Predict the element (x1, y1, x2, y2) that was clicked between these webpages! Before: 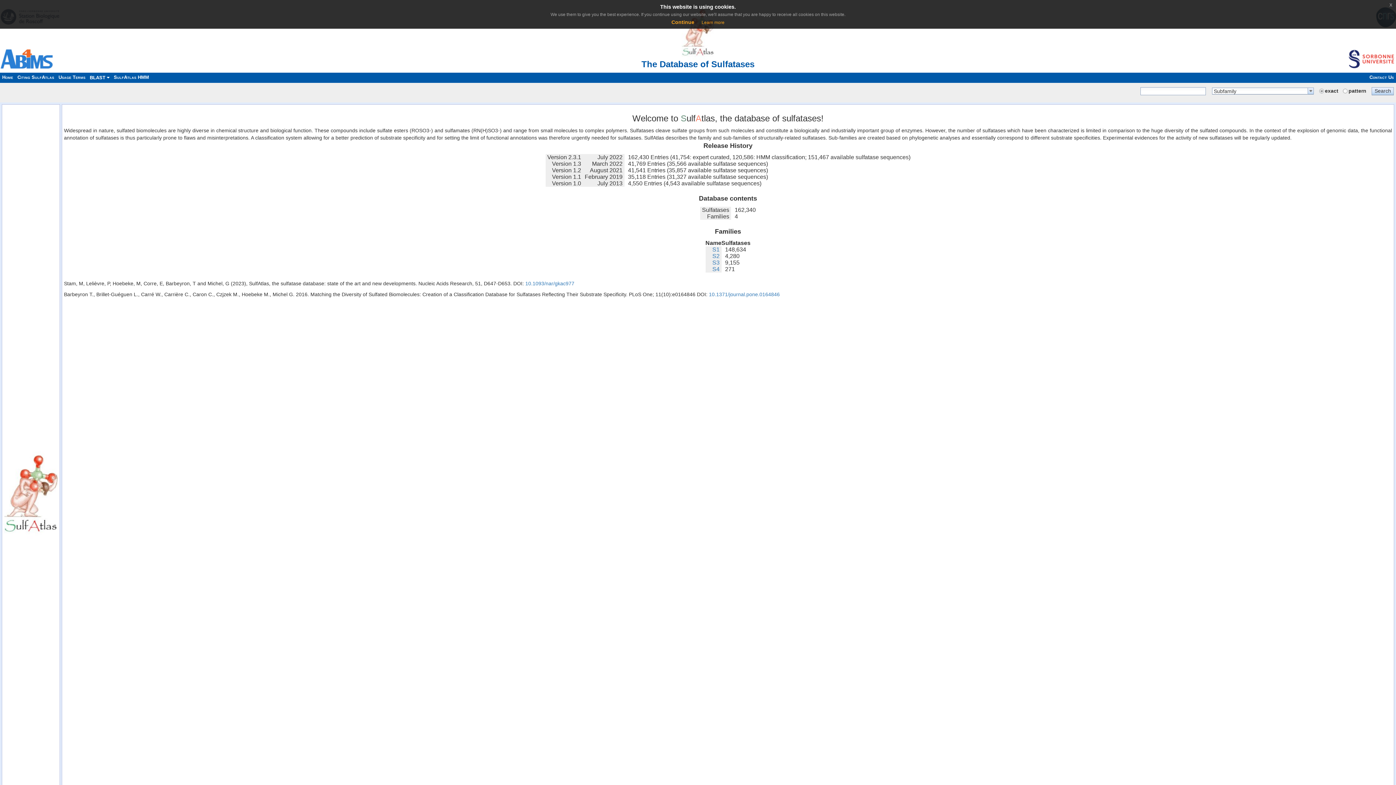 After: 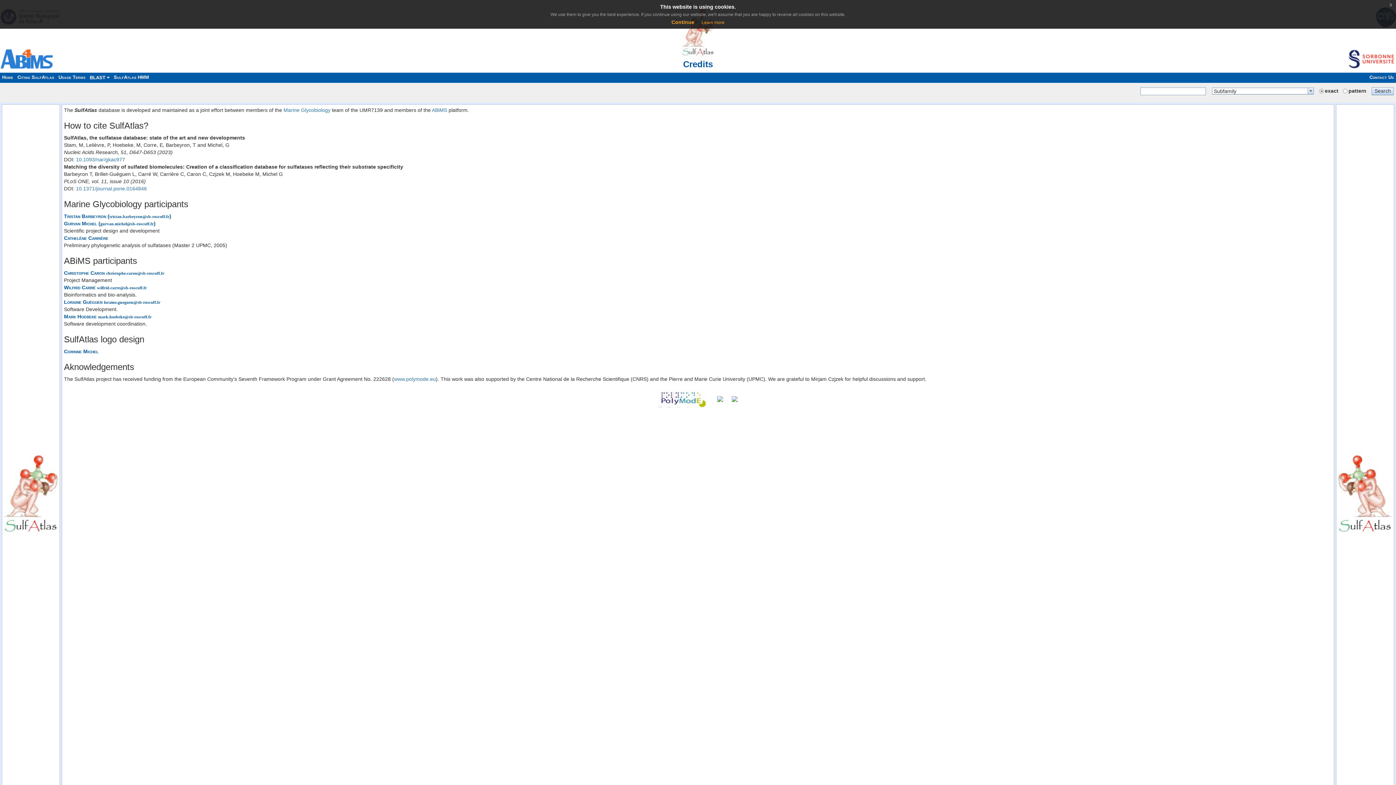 Action: bbox: (15, 74, 56, 80) label: Citing SulfAtlas